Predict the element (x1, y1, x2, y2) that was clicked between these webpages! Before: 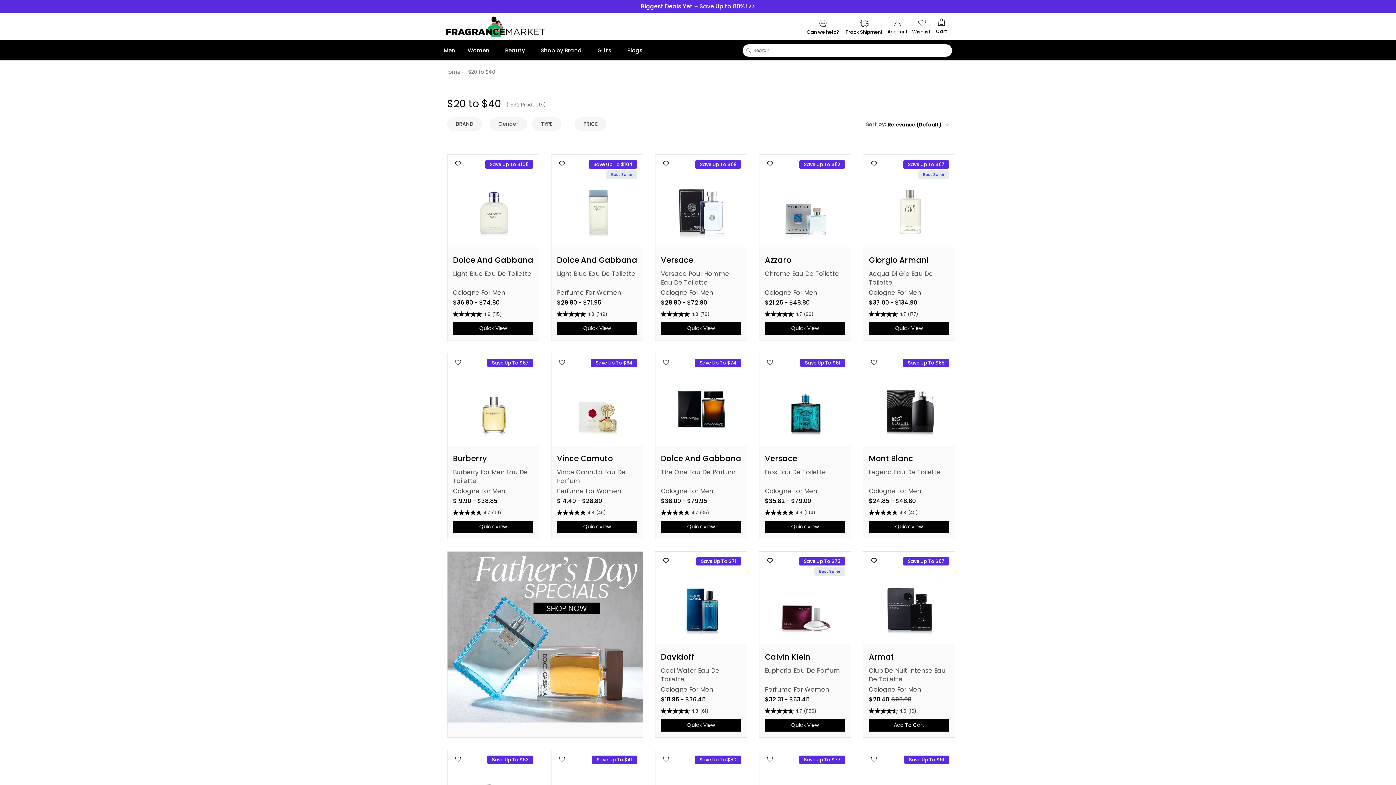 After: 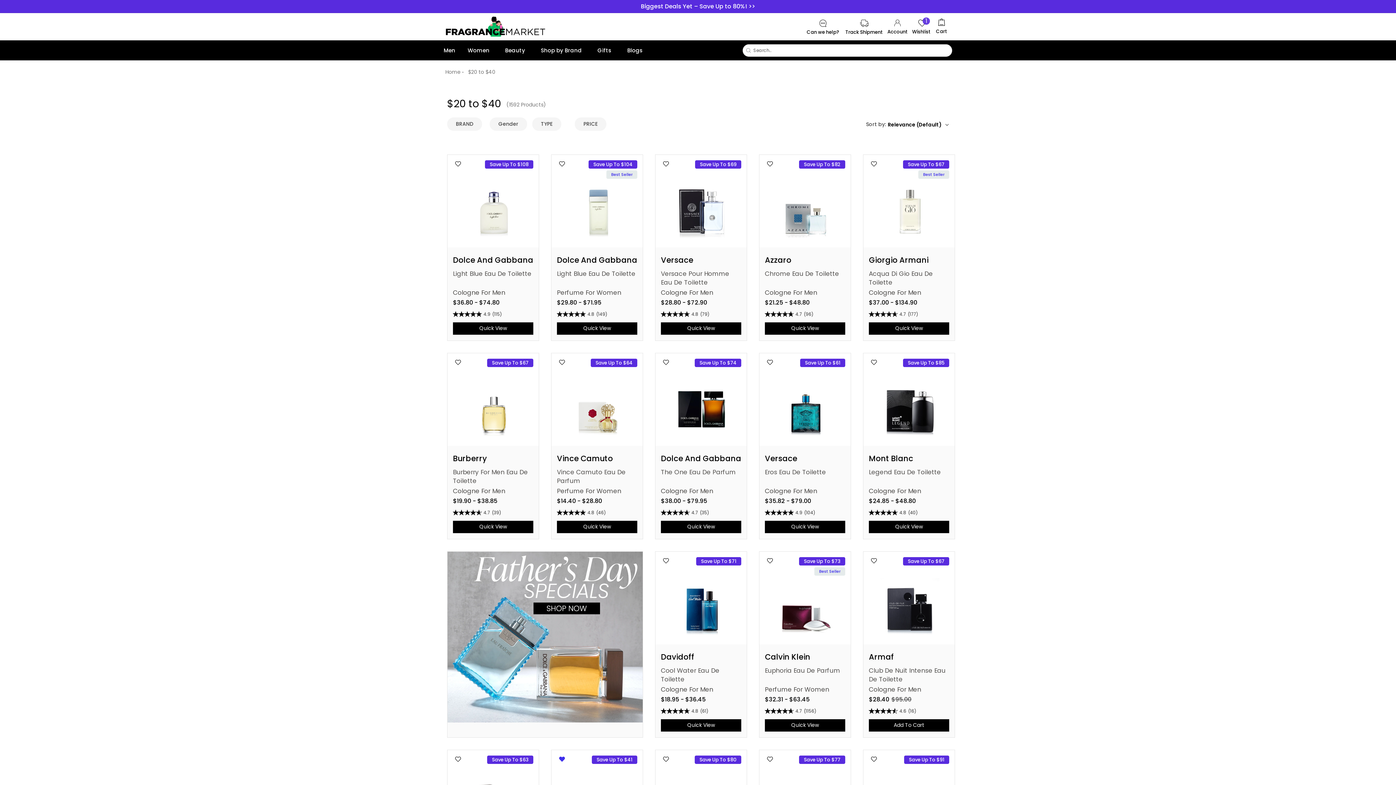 Action: label: Add to Wishlist Poppy Eau De Parfum bbox: (554, 751, 569, 766)